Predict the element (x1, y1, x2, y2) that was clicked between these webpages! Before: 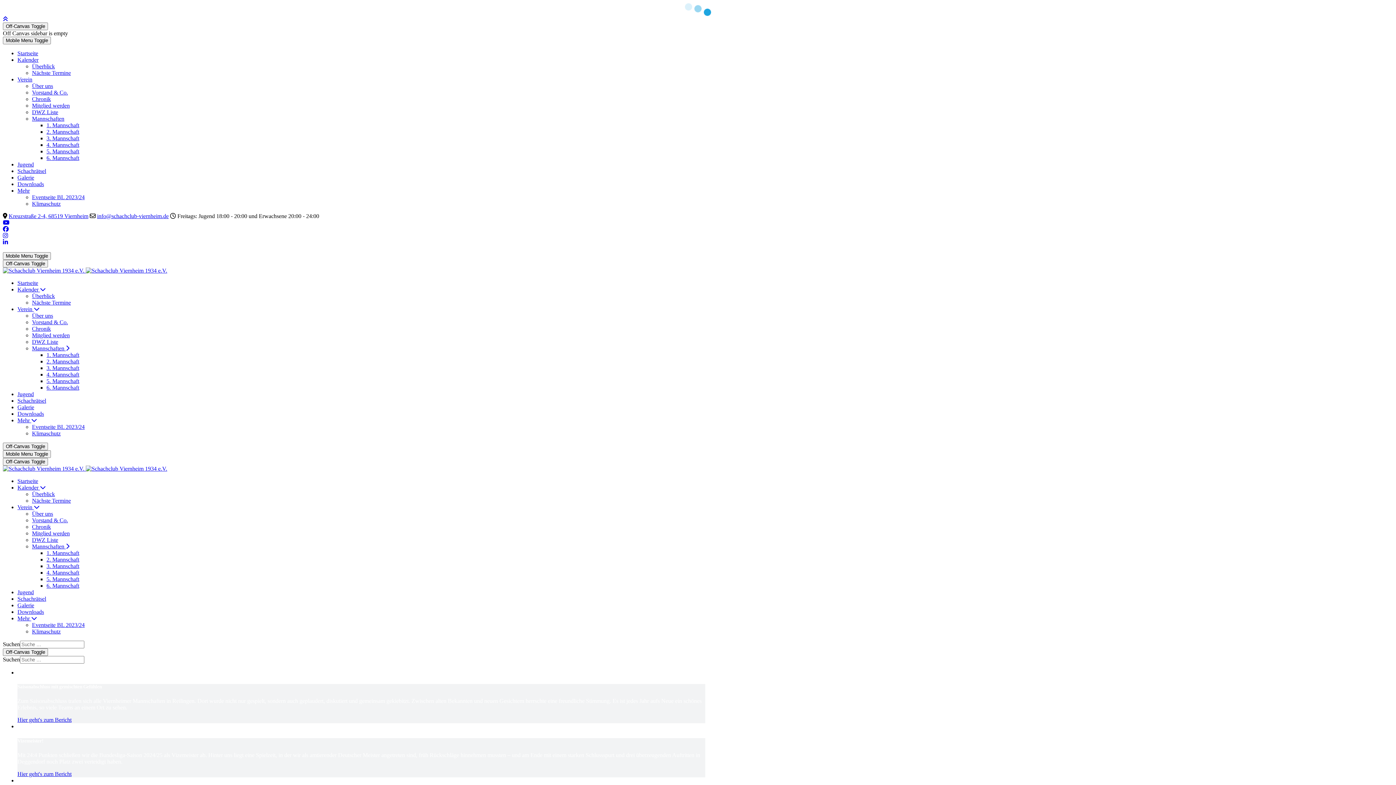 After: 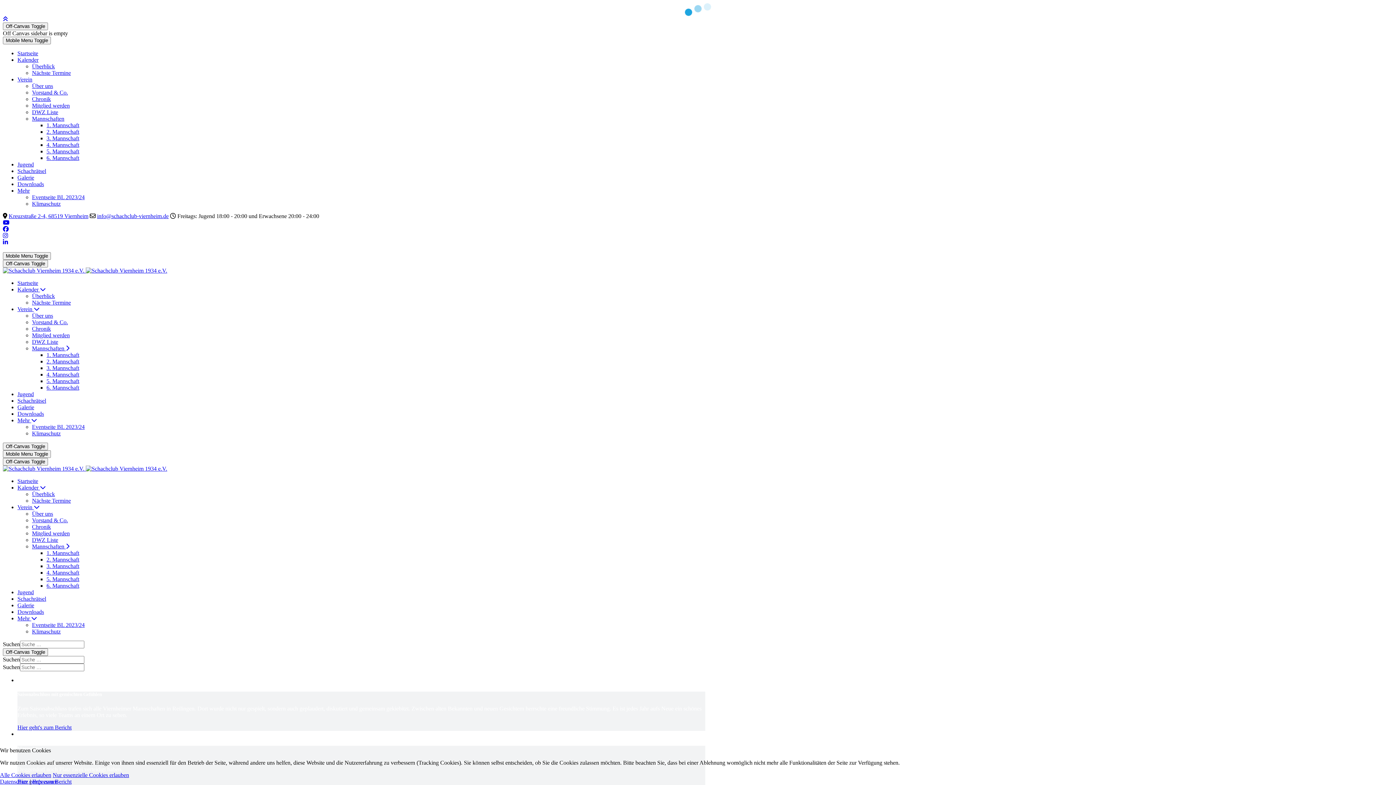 Action: bbox: (17, 187, 29, 193) label: Mehr